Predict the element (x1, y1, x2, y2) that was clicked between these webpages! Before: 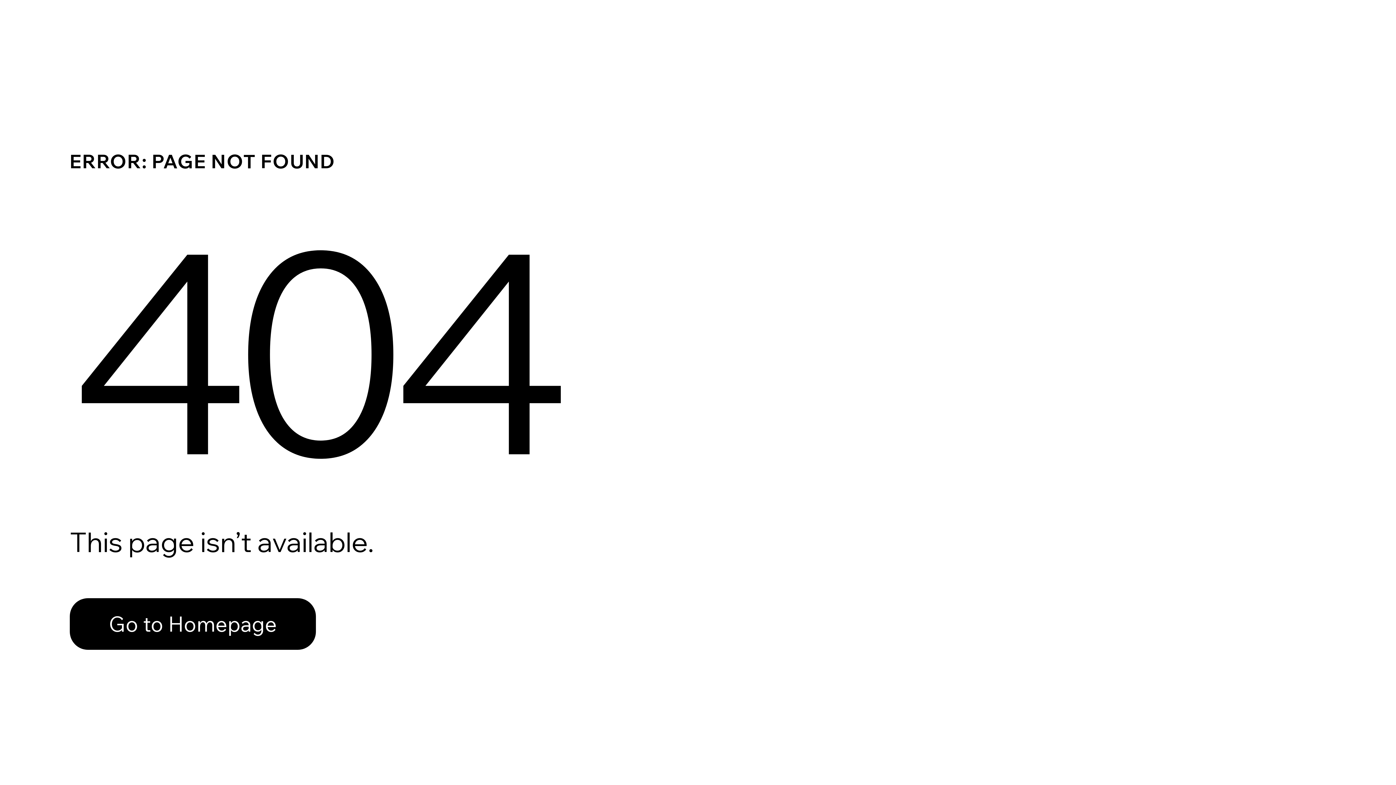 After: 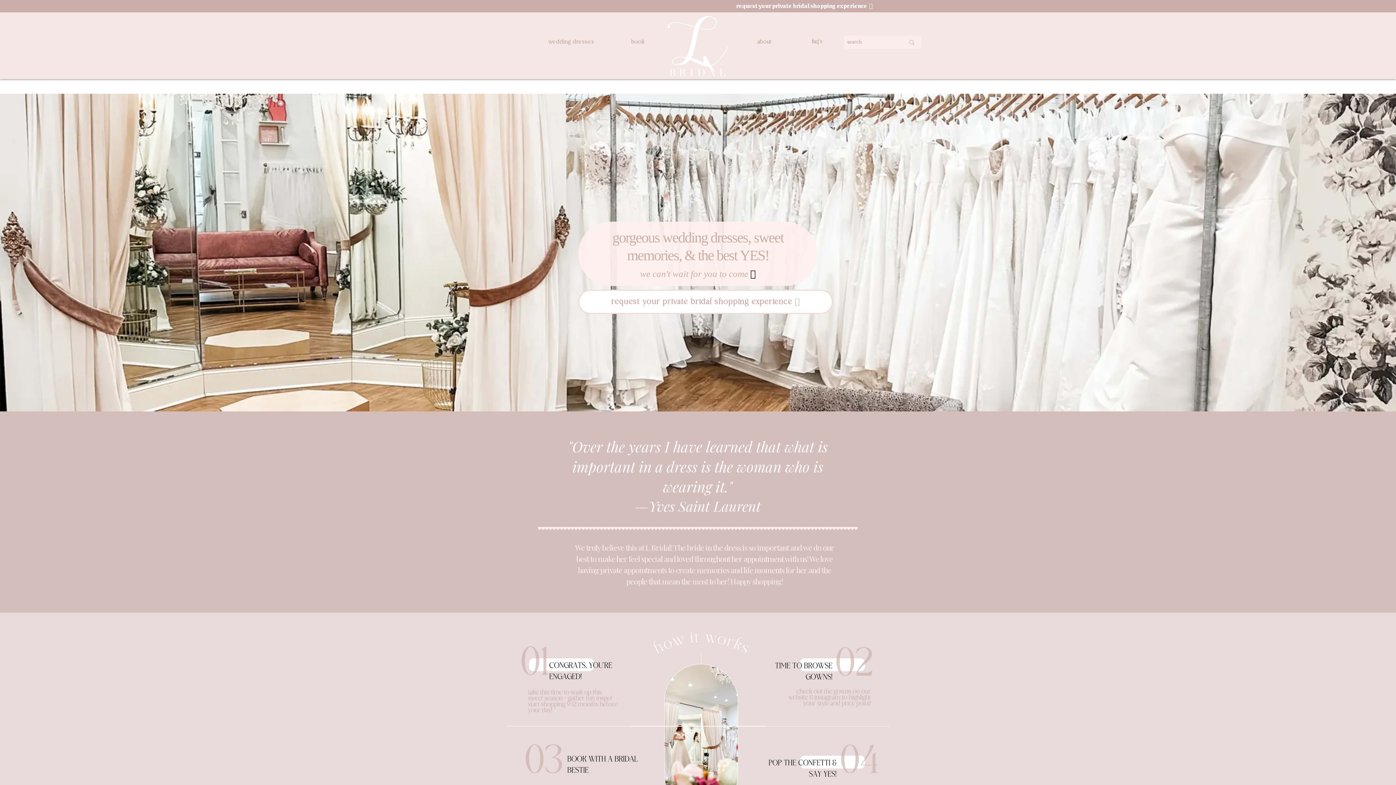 Action: bbox: (69, 582, 768, 659) label: Go to Homepage